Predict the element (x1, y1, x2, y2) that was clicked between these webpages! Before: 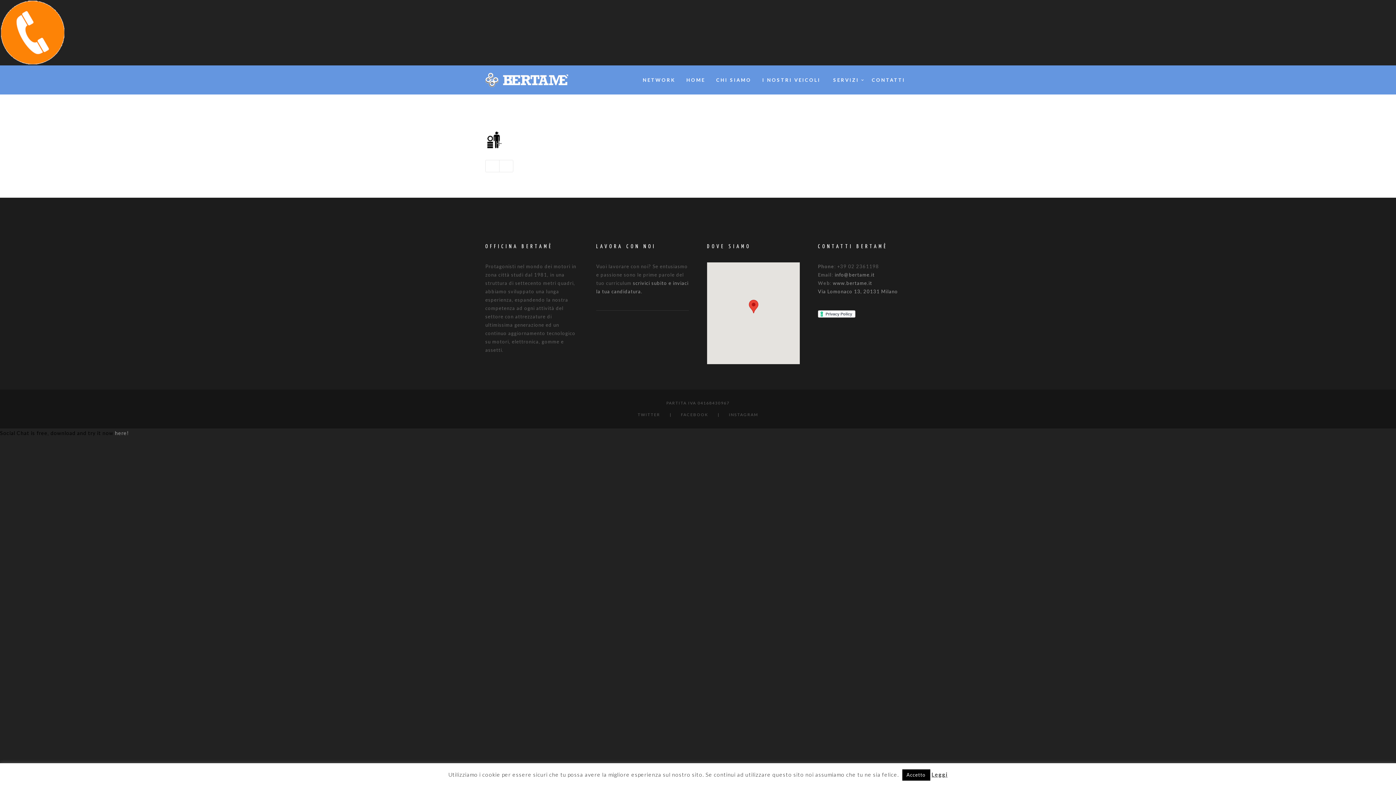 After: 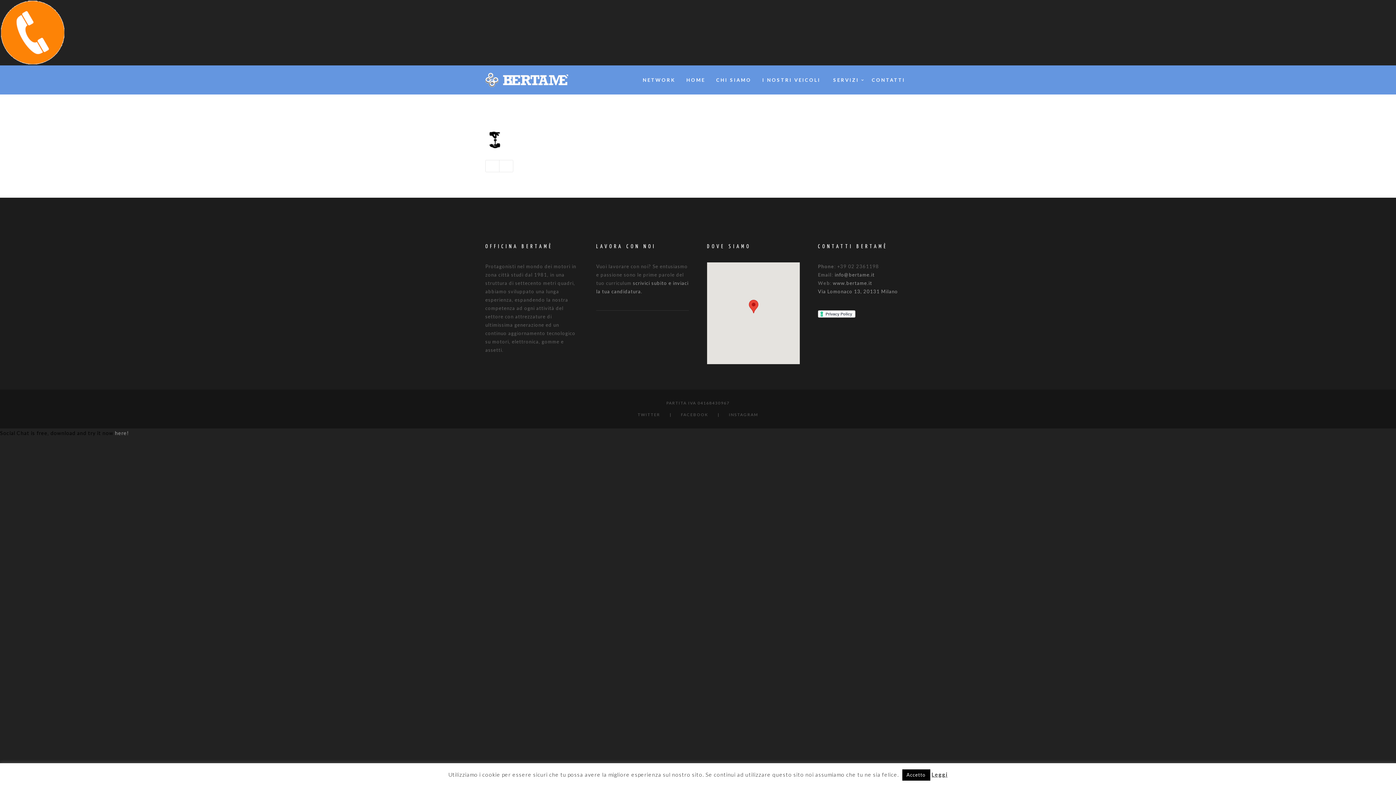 Action: bbox: (500, 160, 513, 172)